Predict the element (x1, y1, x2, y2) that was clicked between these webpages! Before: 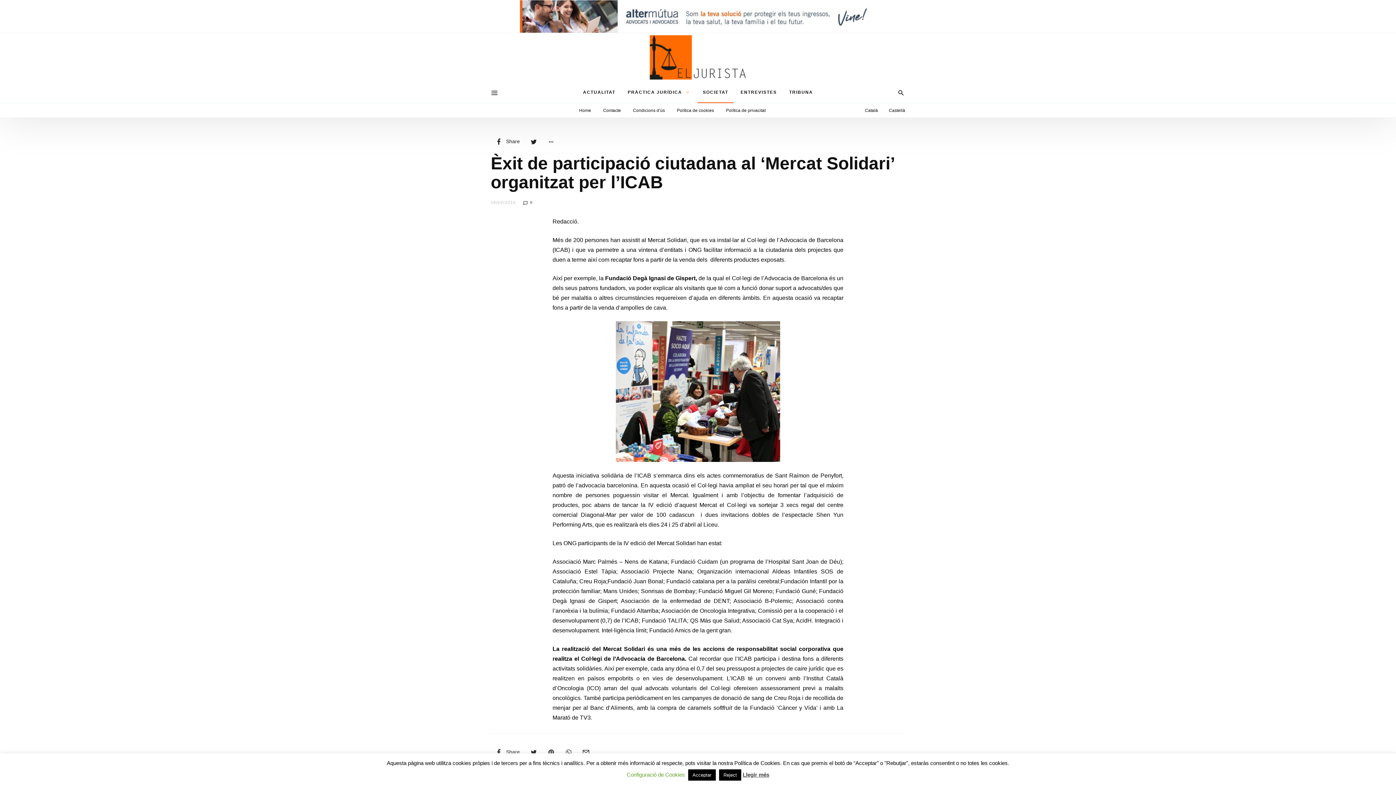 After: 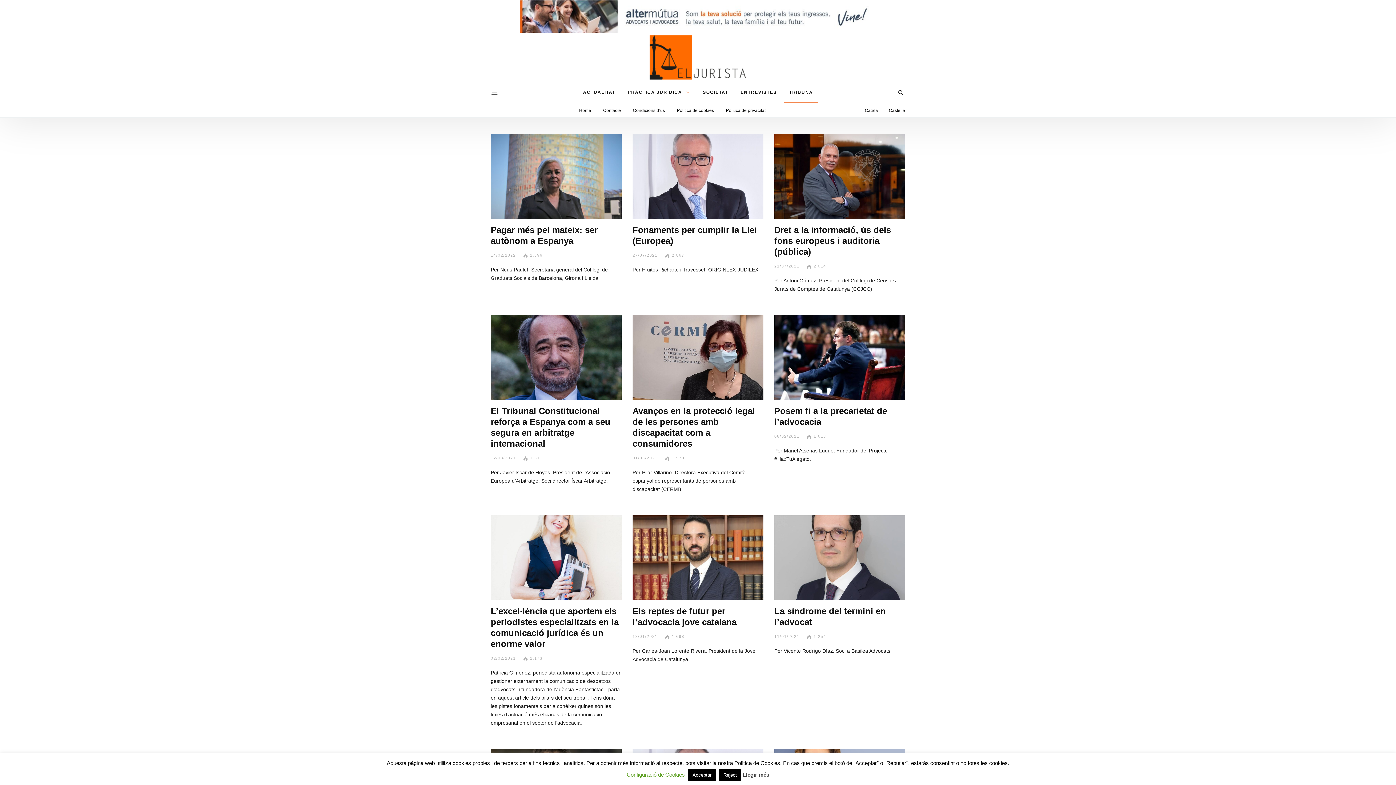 Action: bbox: (783, 81, 818, 103) label: TRIBUNA